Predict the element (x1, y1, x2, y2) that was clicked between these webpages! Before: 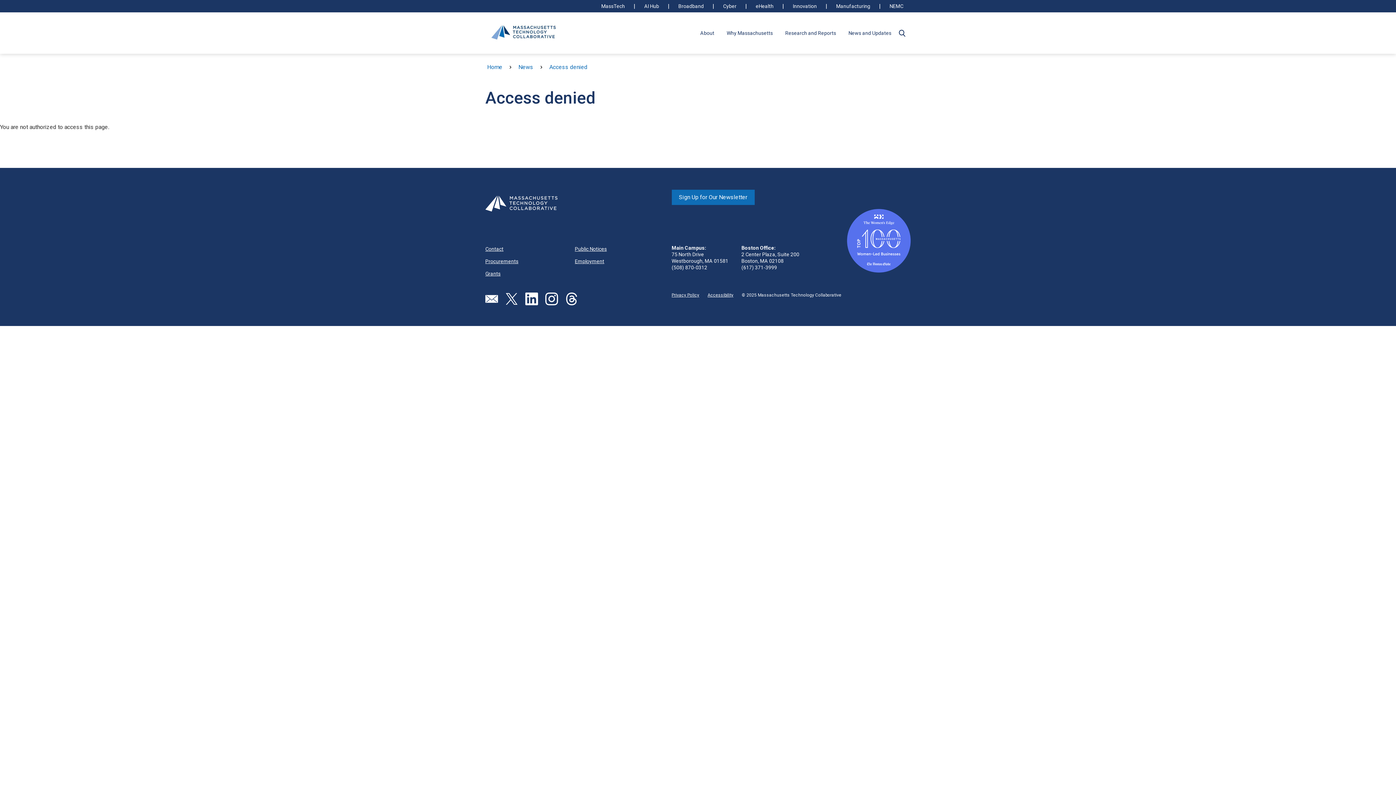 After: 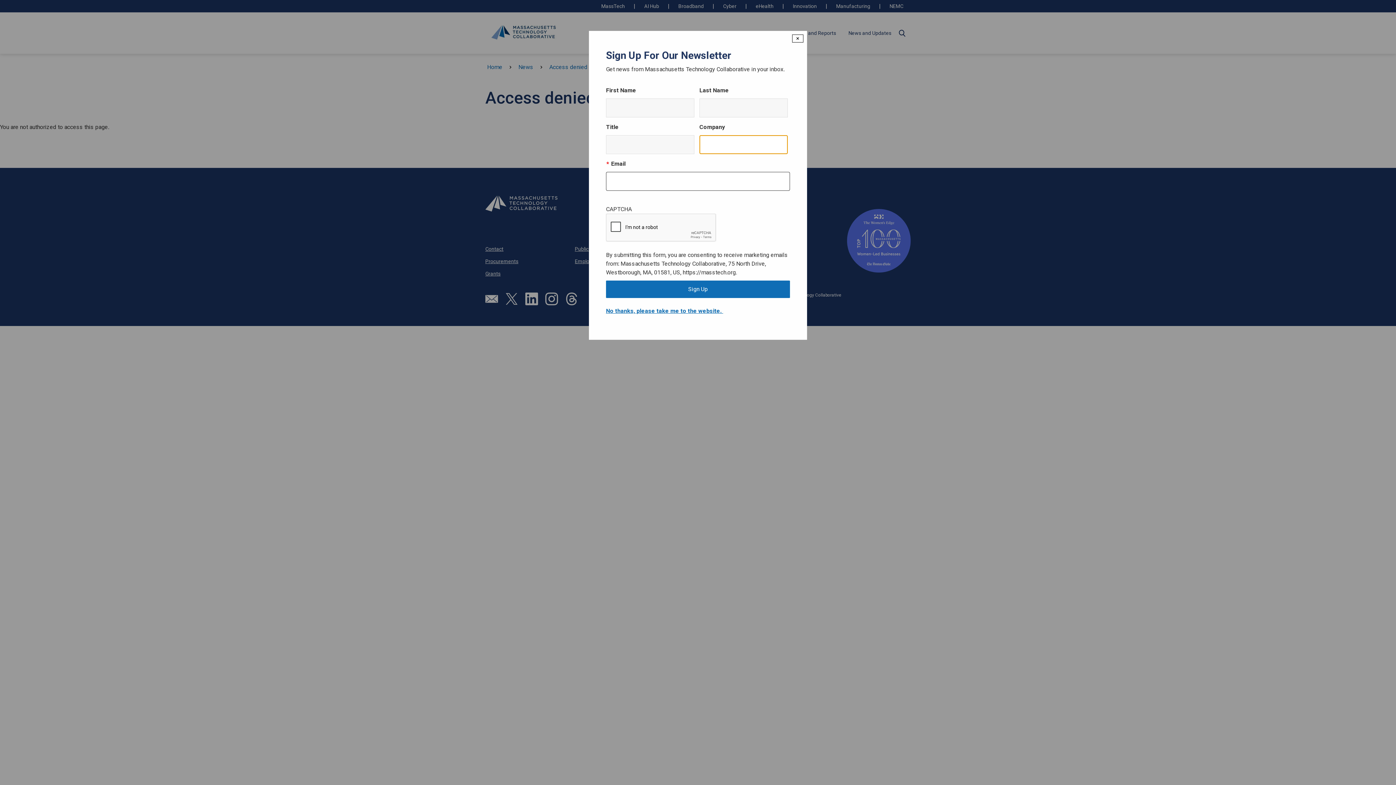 Action: bbox: (671, 189, 754, 205) label: Sign Up for Our Newsletter